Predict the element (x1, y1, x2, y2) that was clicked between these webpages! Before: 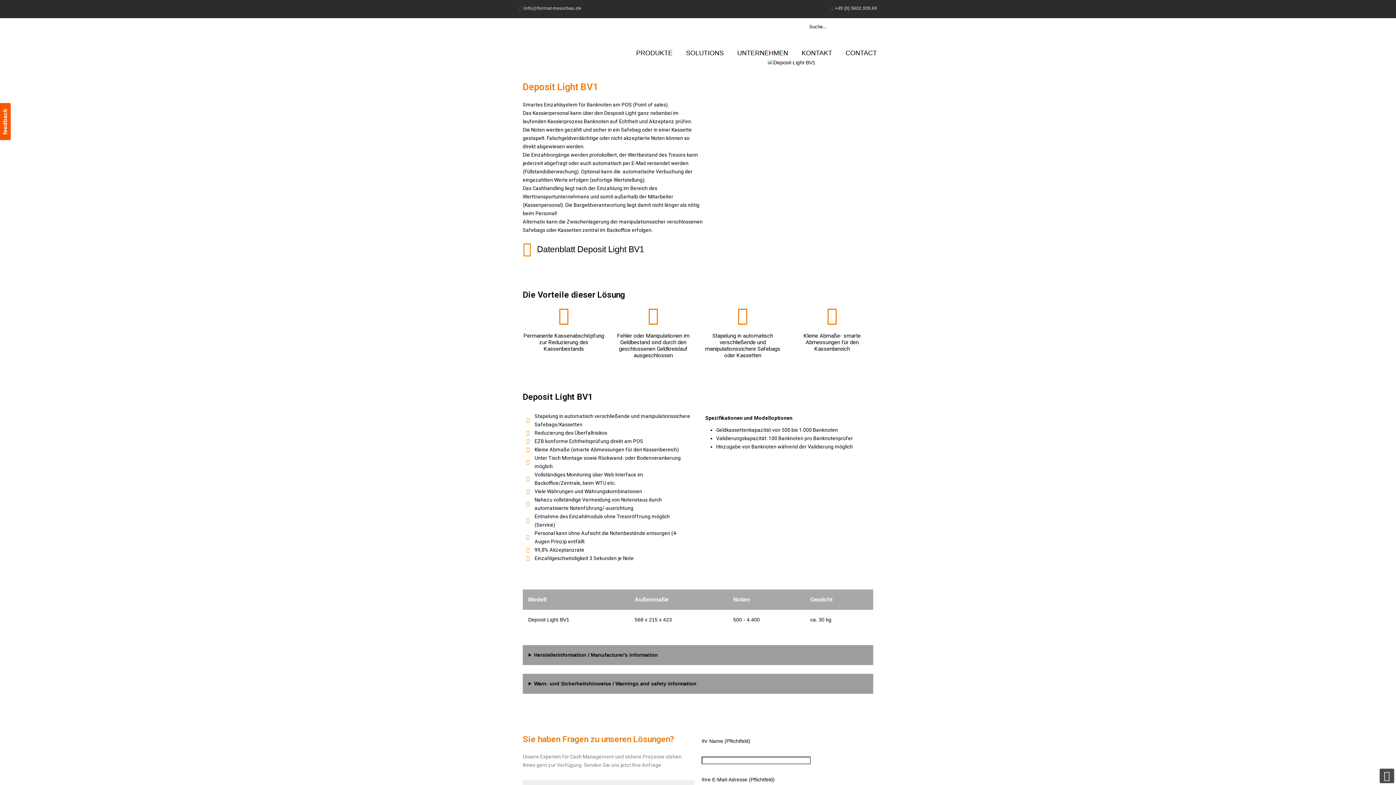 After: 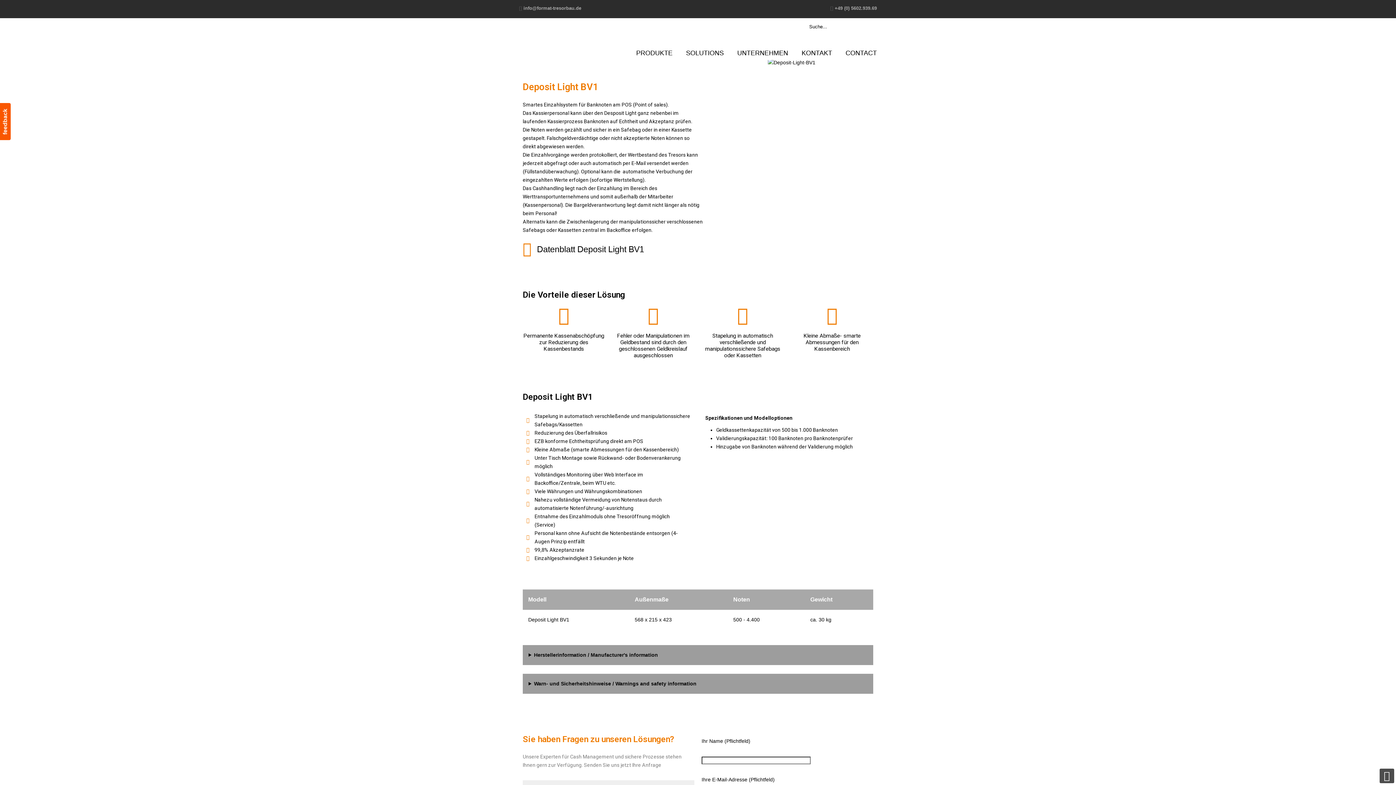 Action: bbox: (7, 773, 24, 779)